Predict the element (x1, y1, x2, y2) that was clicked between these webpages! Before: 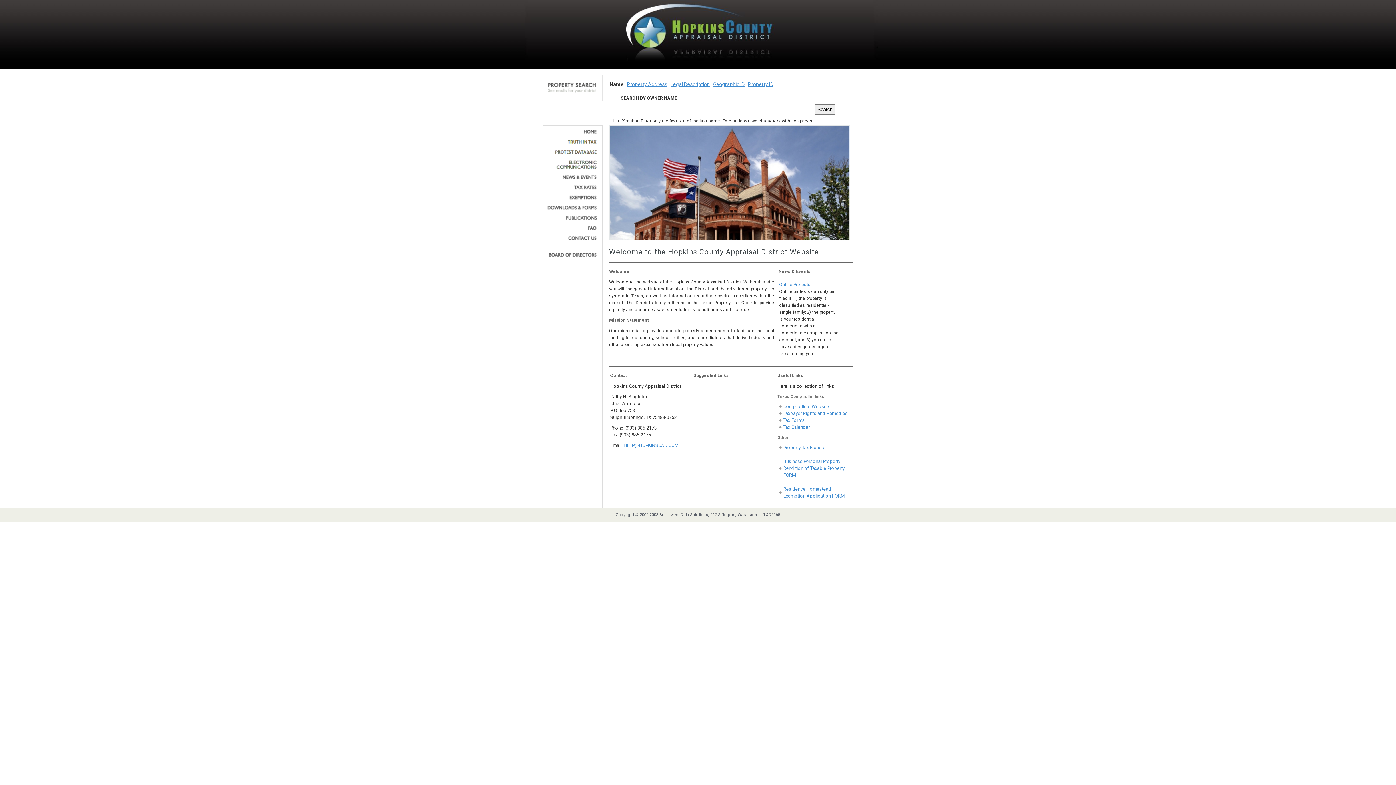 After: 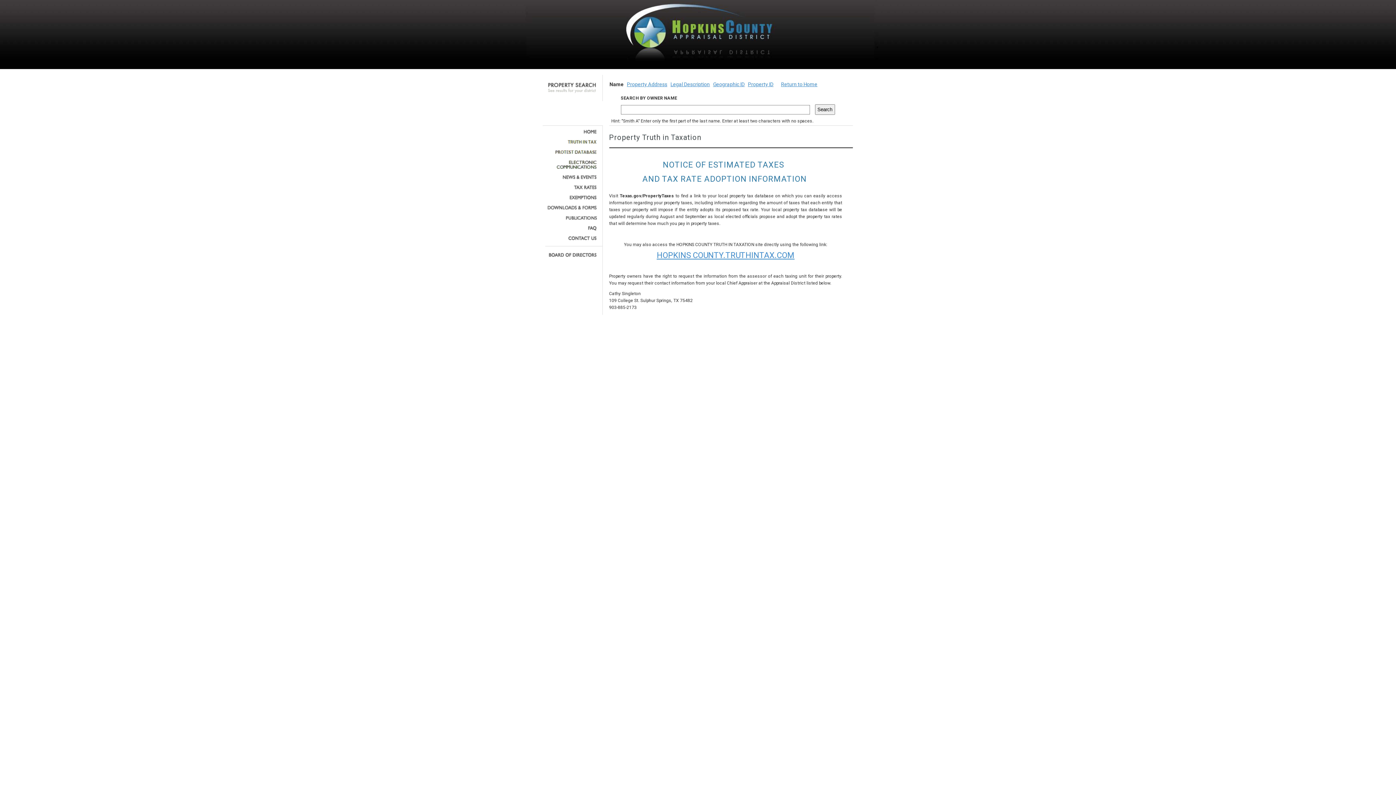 Action: bbox: (545, 139, 597, 144)